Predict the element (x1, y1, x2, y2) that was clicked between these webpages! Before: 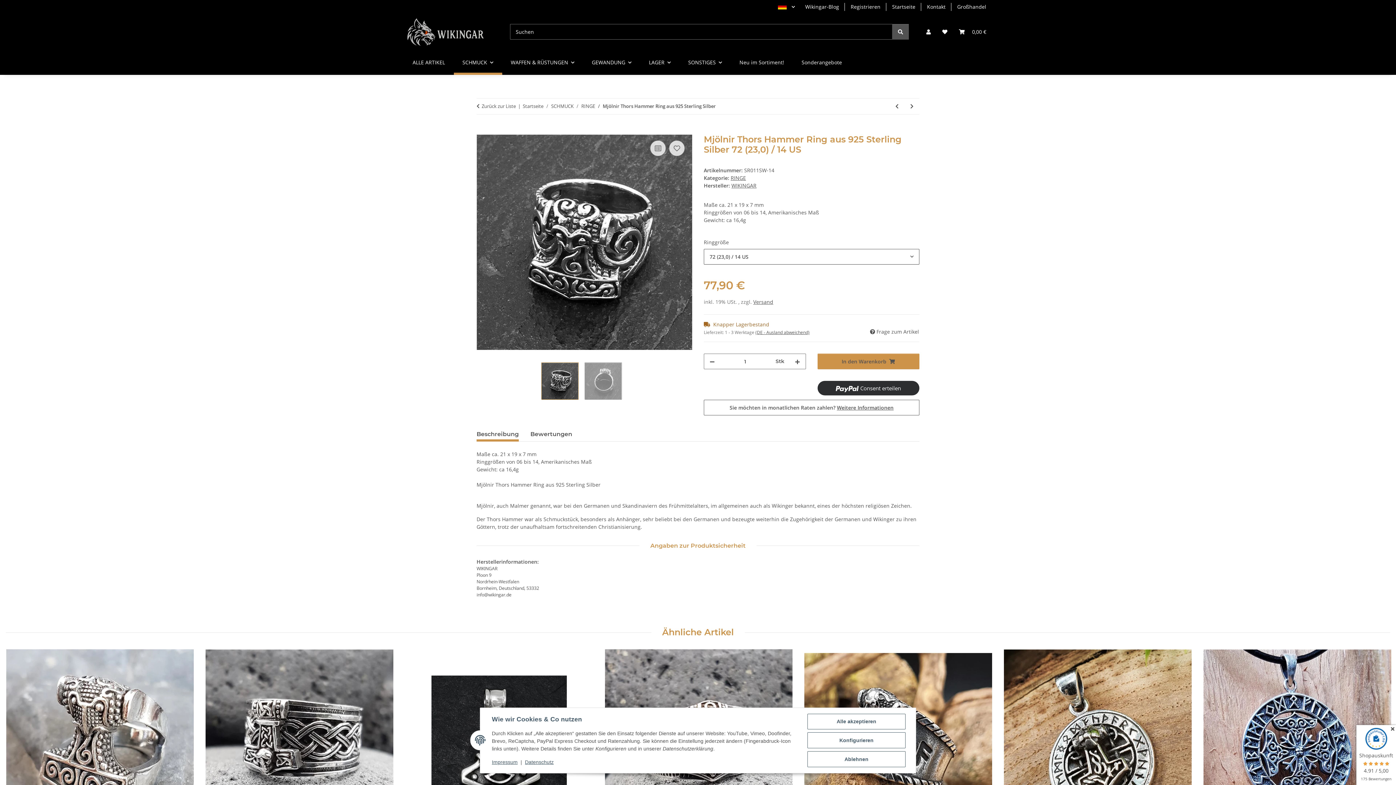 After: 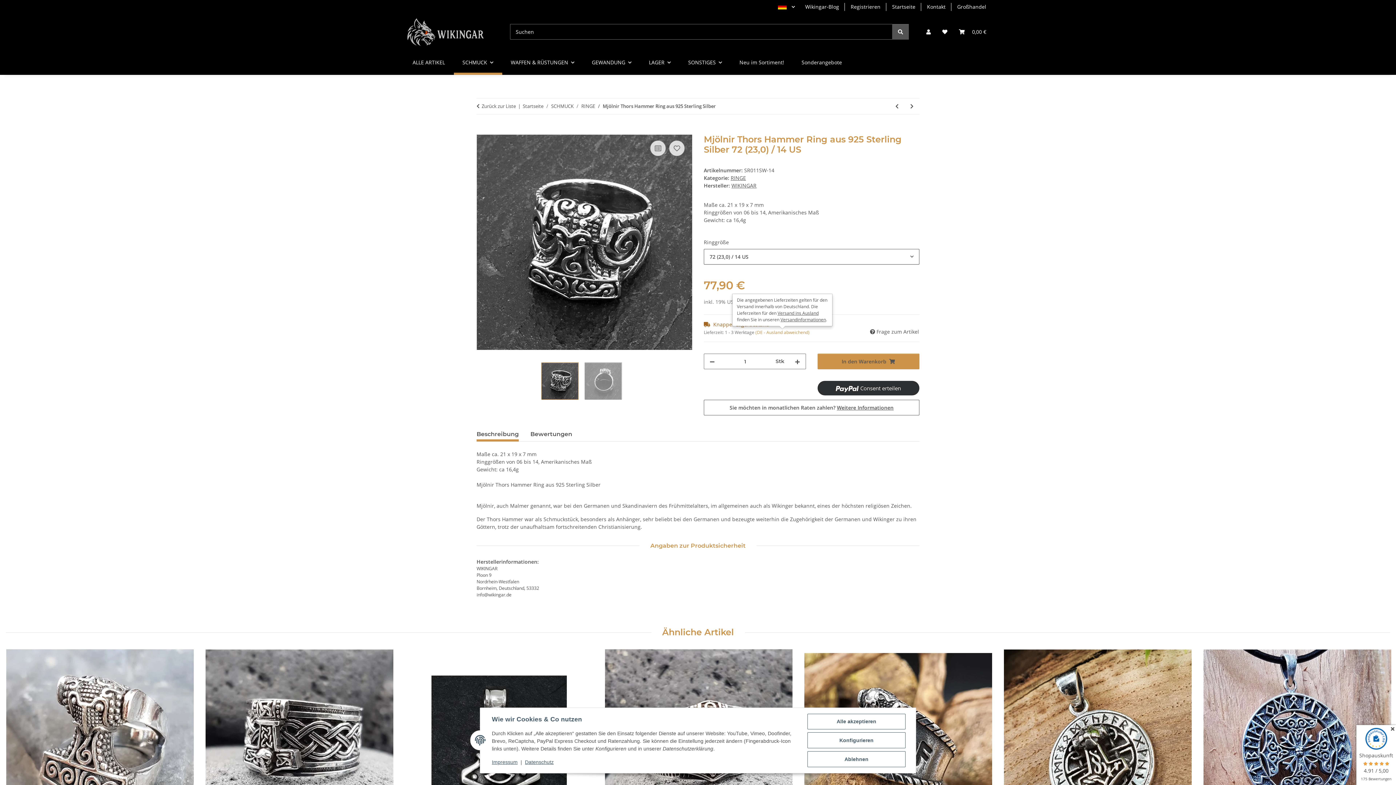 Action: label: (DE - Ausland abweichend) bbox: (755, 329, 809, 335)